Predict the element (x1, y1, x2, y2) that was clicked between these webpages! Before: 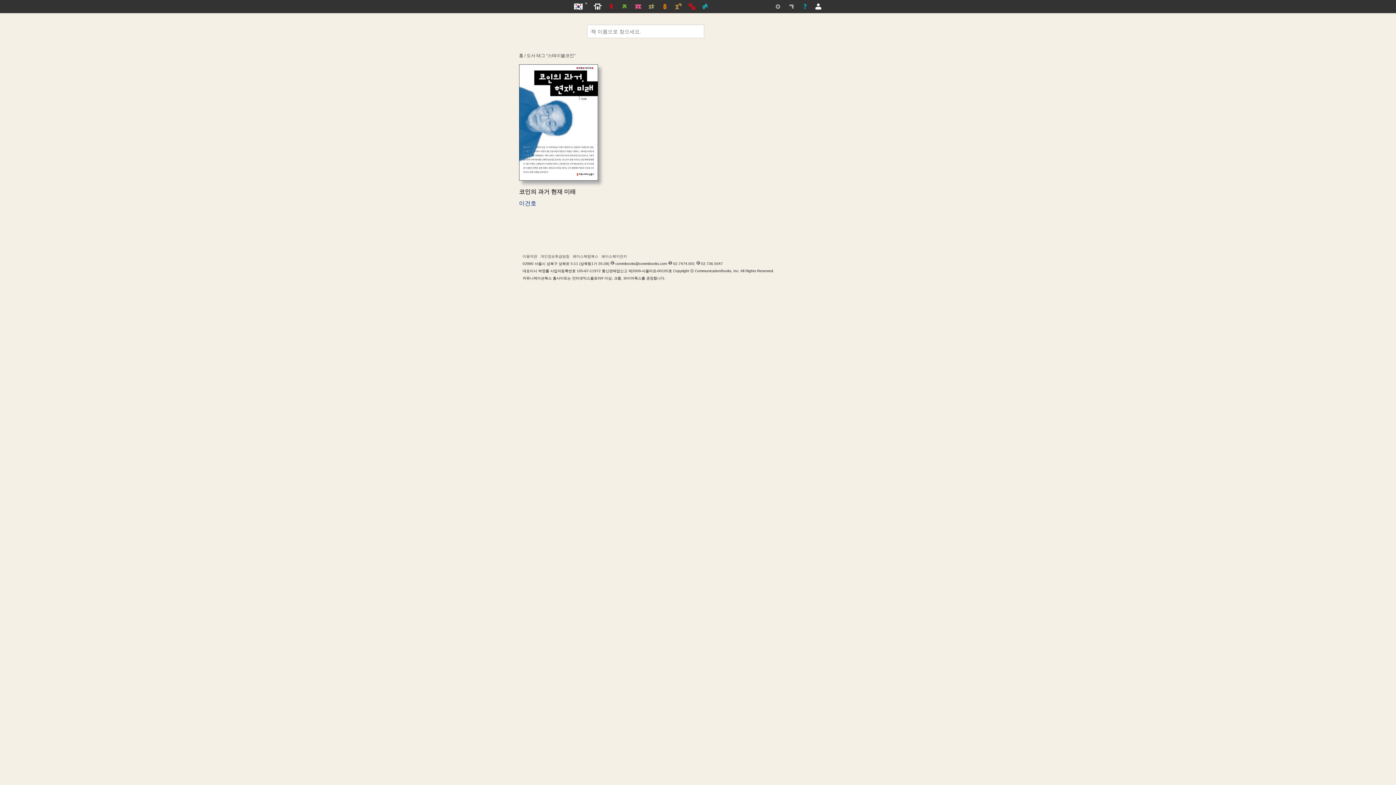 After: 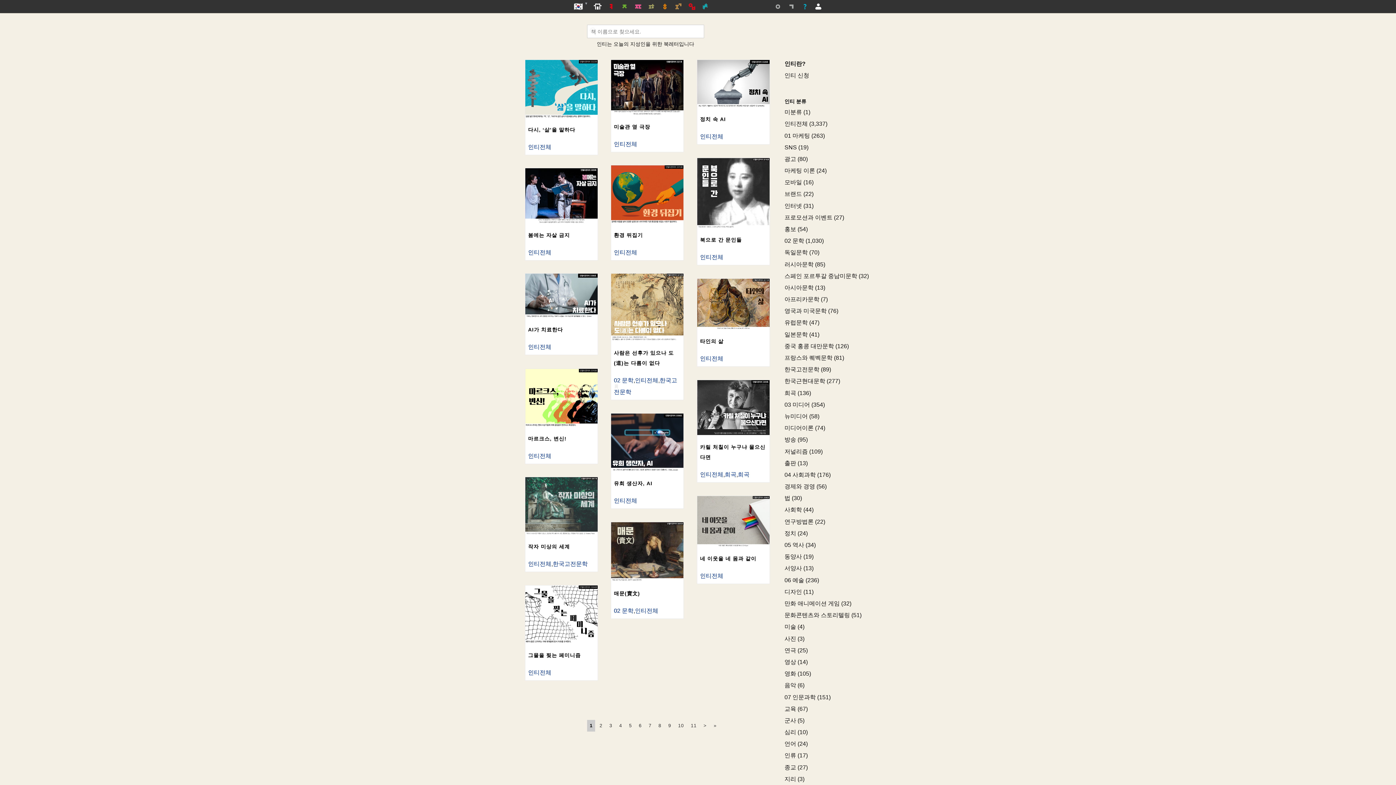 Action: bbox: (771, 0, 785, 13)